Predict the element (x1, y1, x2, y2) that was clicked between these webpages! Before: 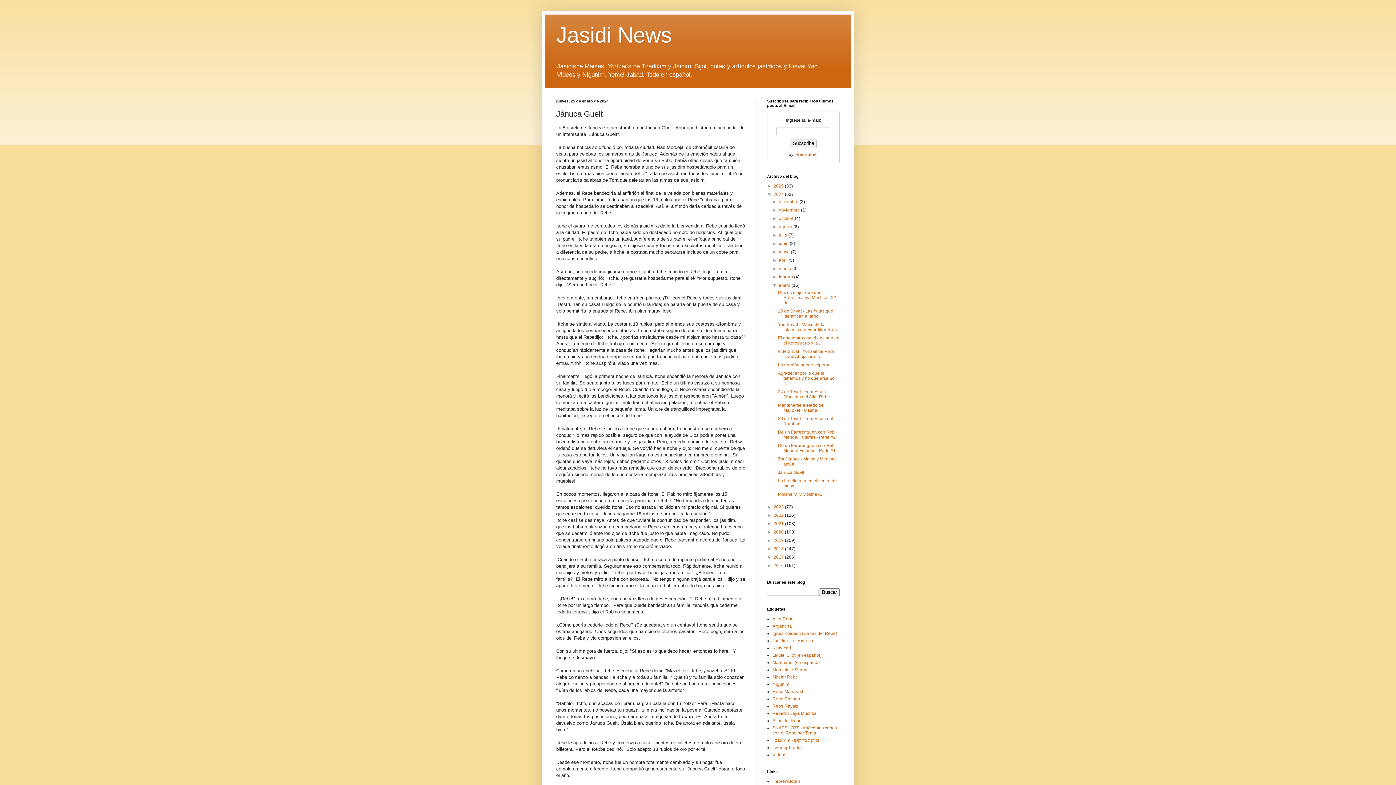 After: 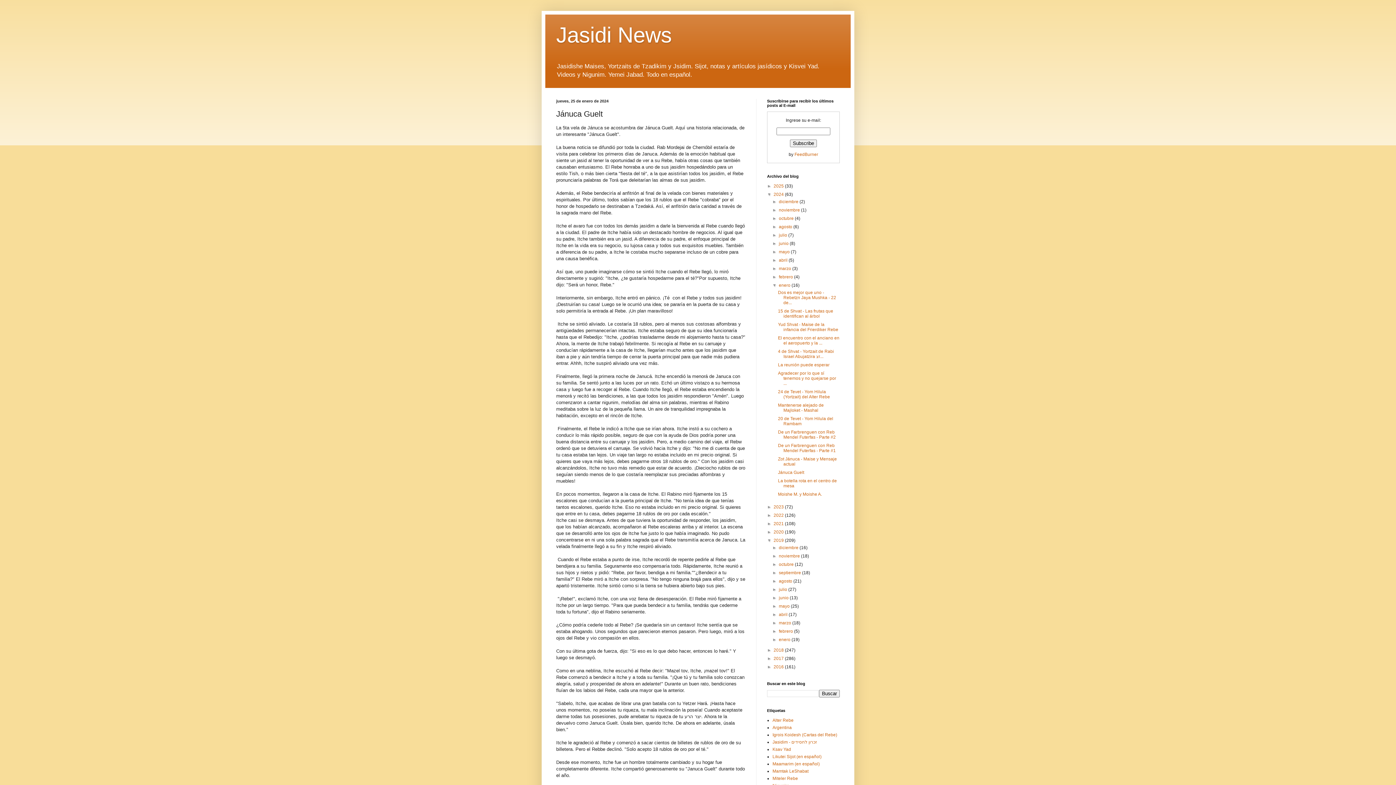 Action: label: ►   bbox: (767, 538, 773, 543)